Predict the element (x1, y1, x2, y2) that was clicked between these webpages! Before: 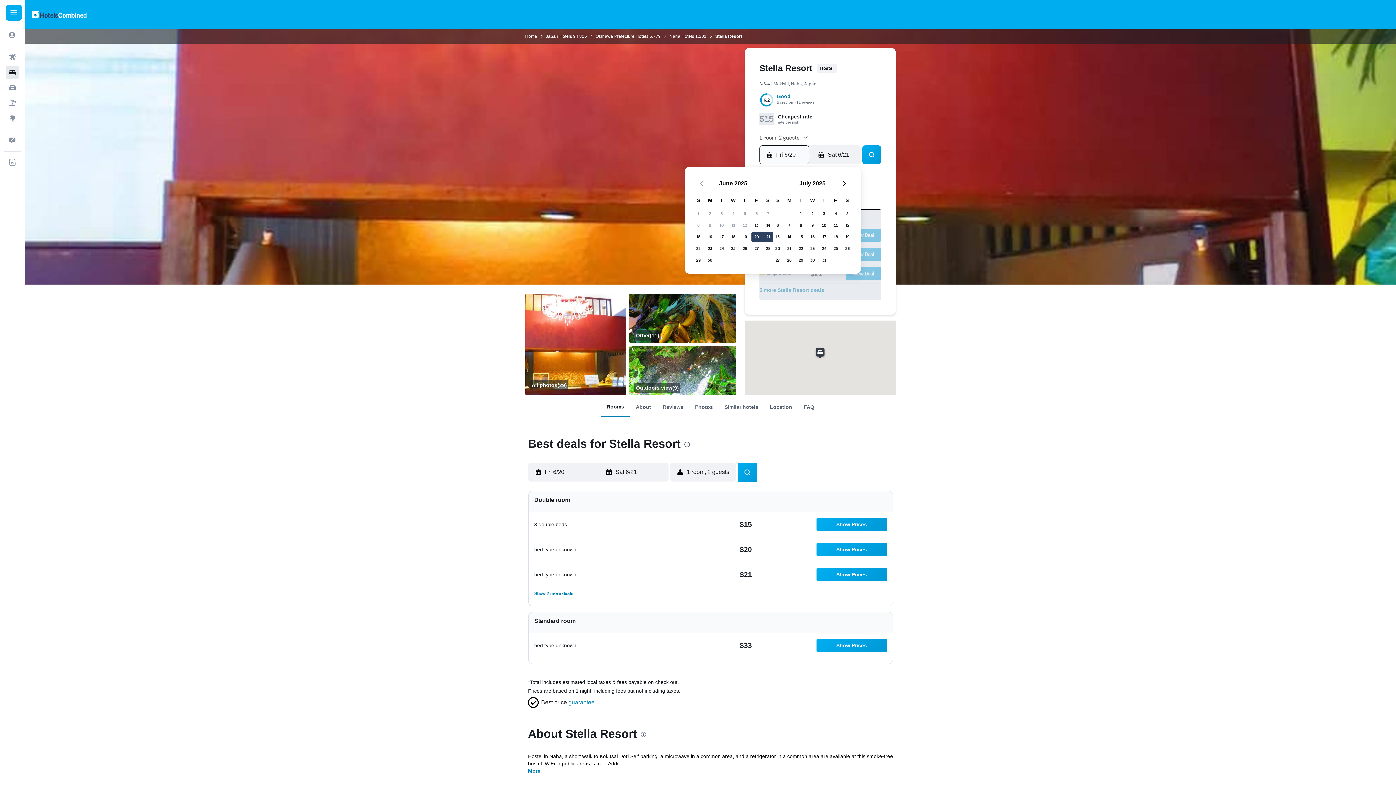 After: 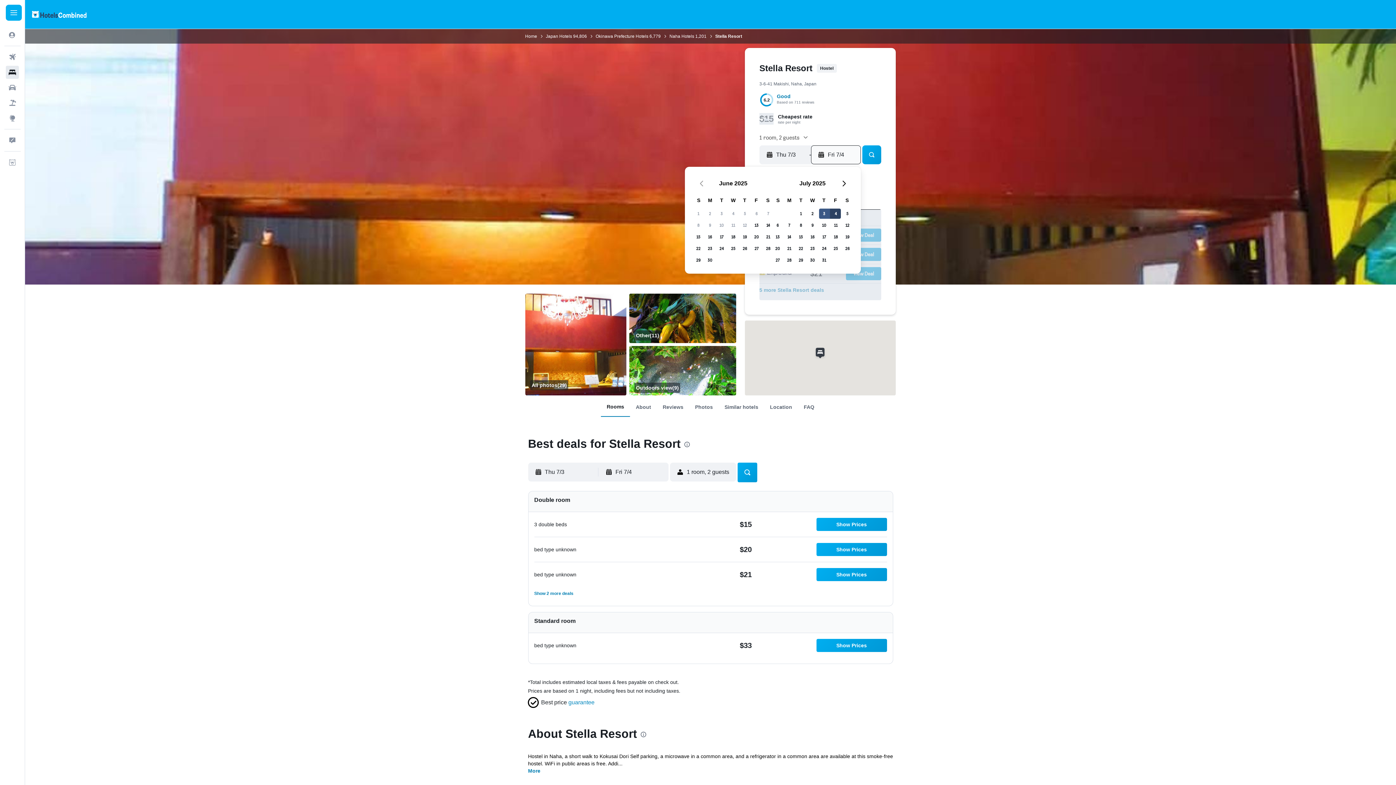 Action: label: July 3, 2025 bbox: (818, 208, 830, 219)